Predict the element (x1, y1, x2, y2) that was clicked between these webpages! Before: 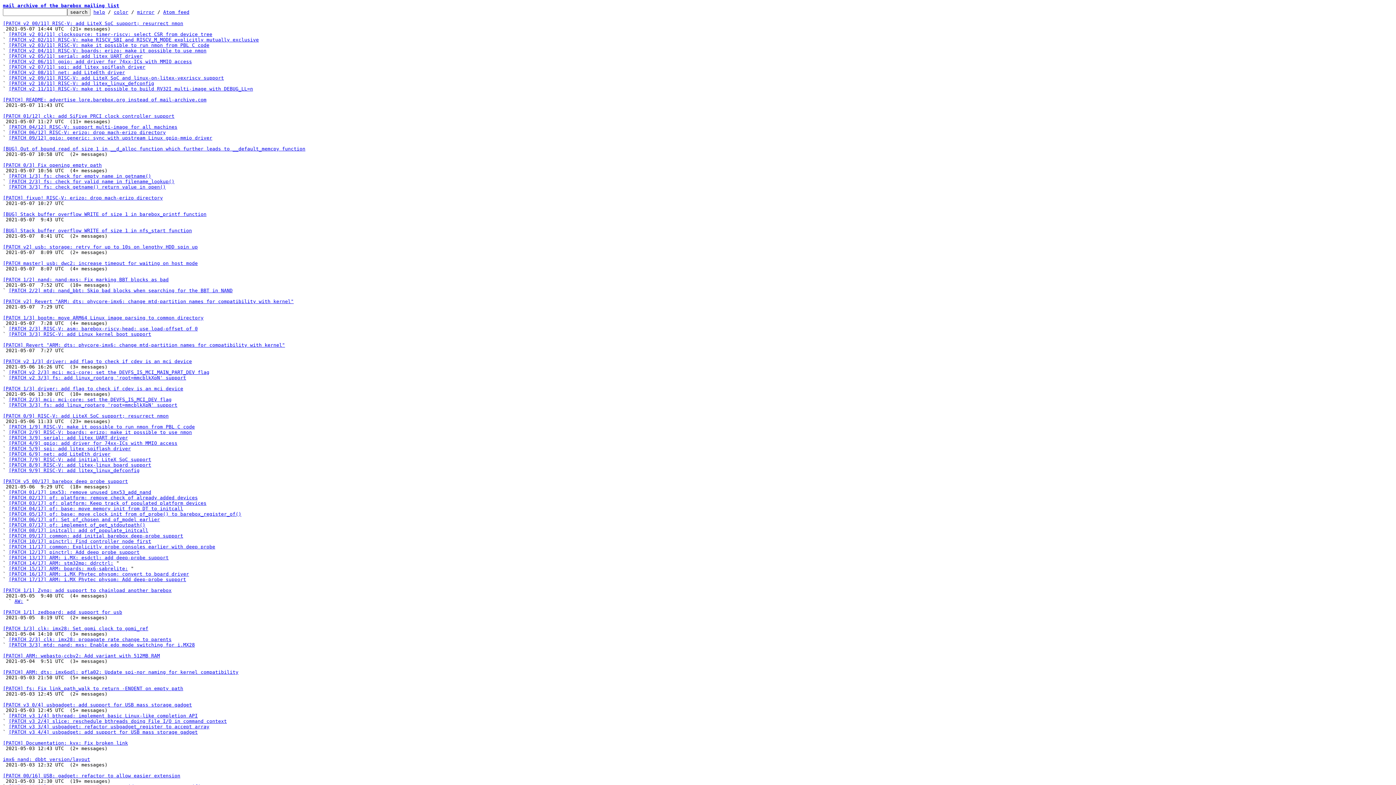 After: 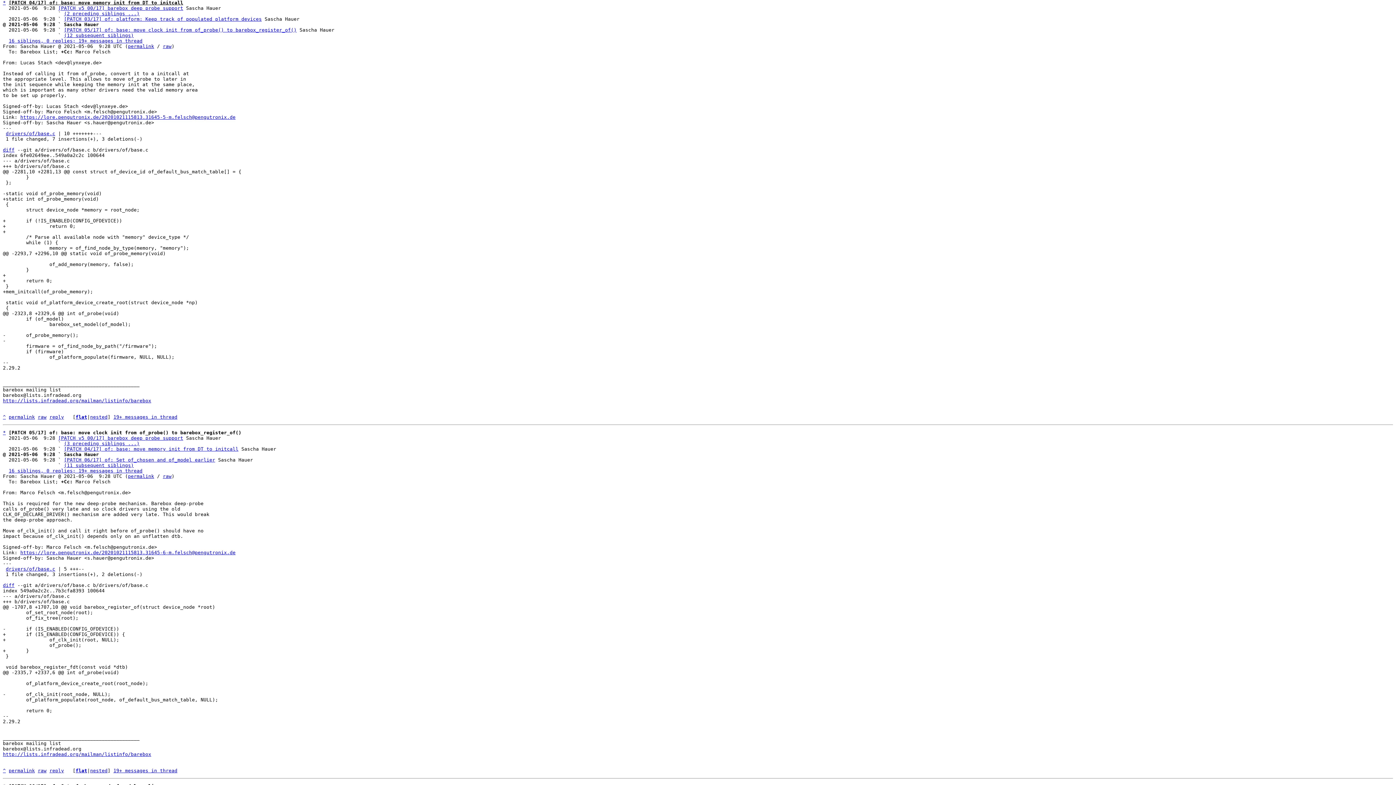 Action: label: [PATCH 04/17] of: base: move memory init from DT to initcall bbox: (8, 506, 183, 511)